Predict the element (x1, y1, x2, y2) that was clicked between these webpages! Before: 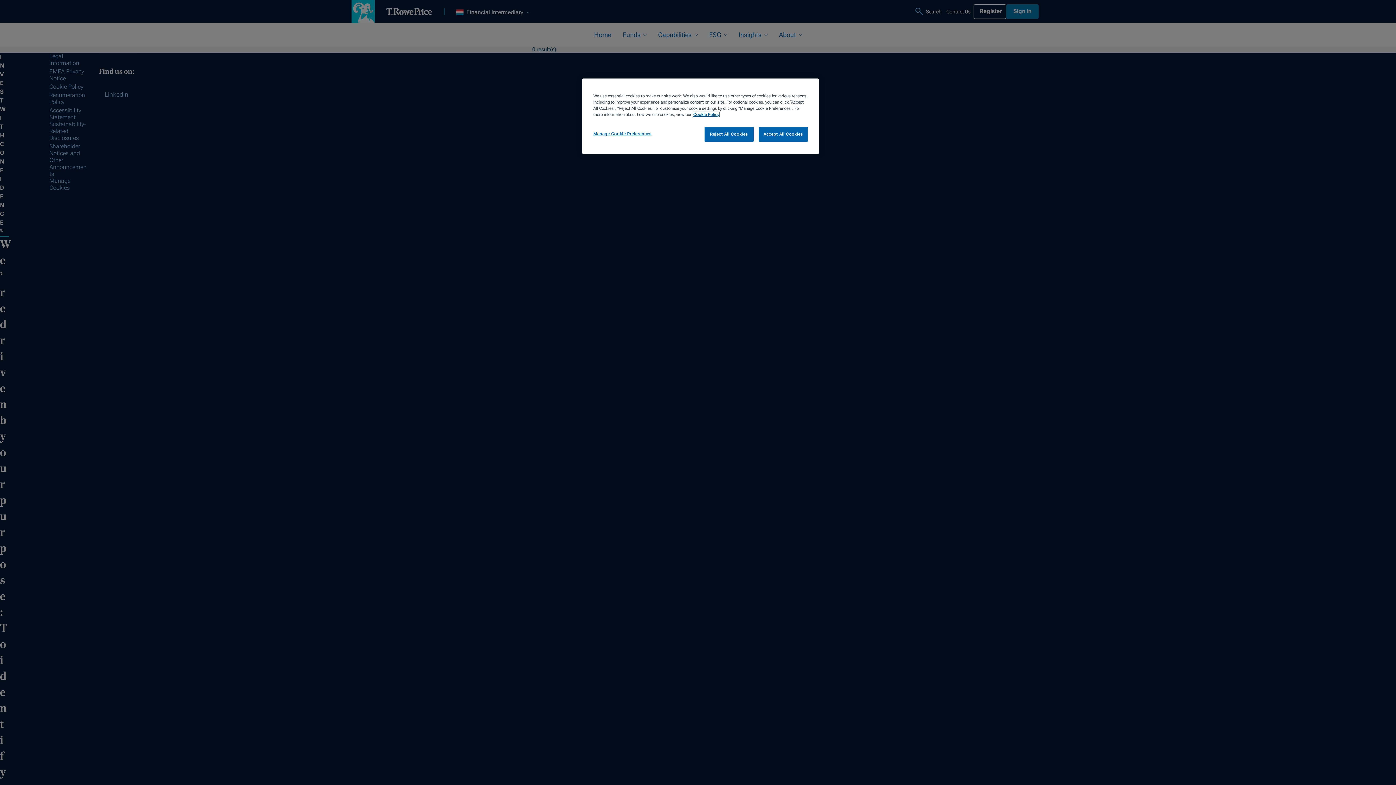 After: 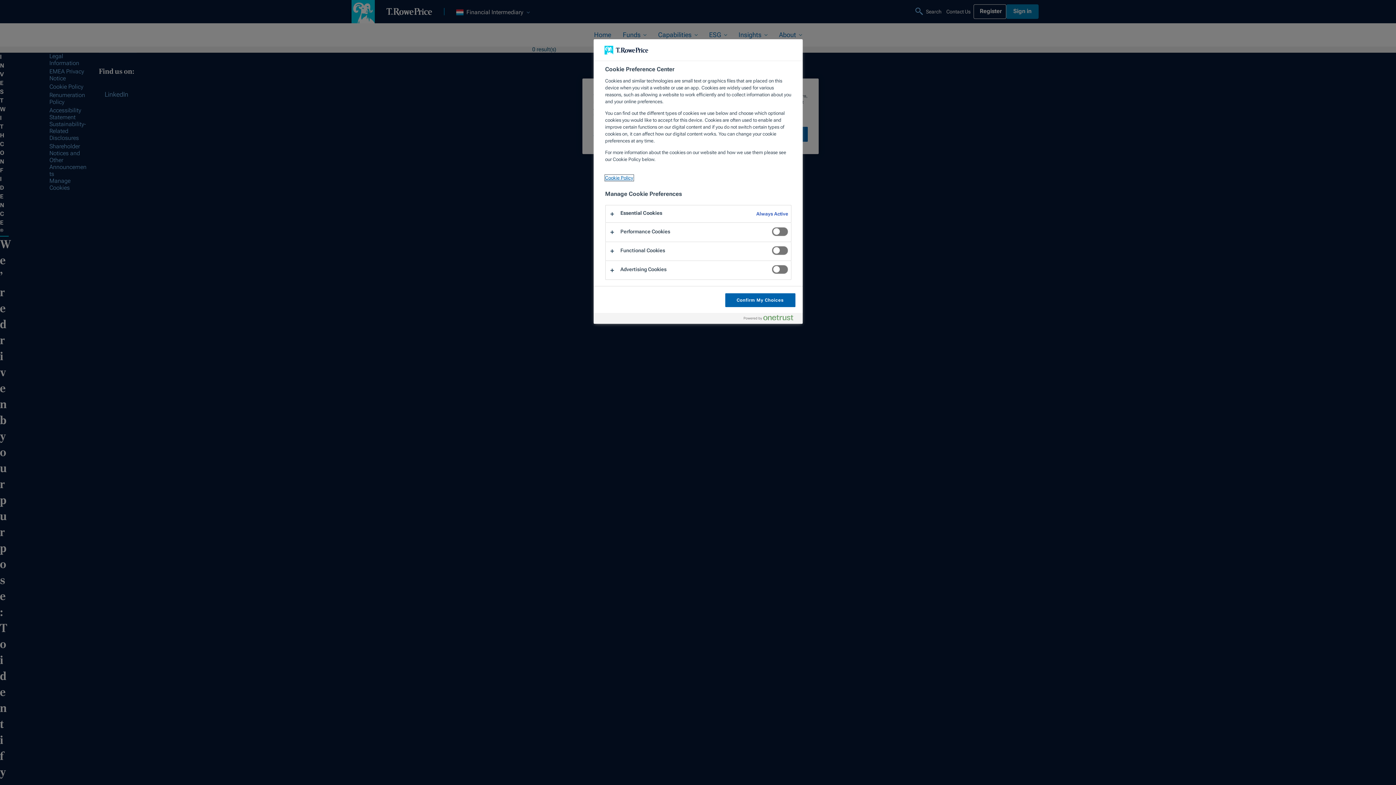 Action: label: Manage Cookie Preferences bbox: (593, 126, 651, 141)